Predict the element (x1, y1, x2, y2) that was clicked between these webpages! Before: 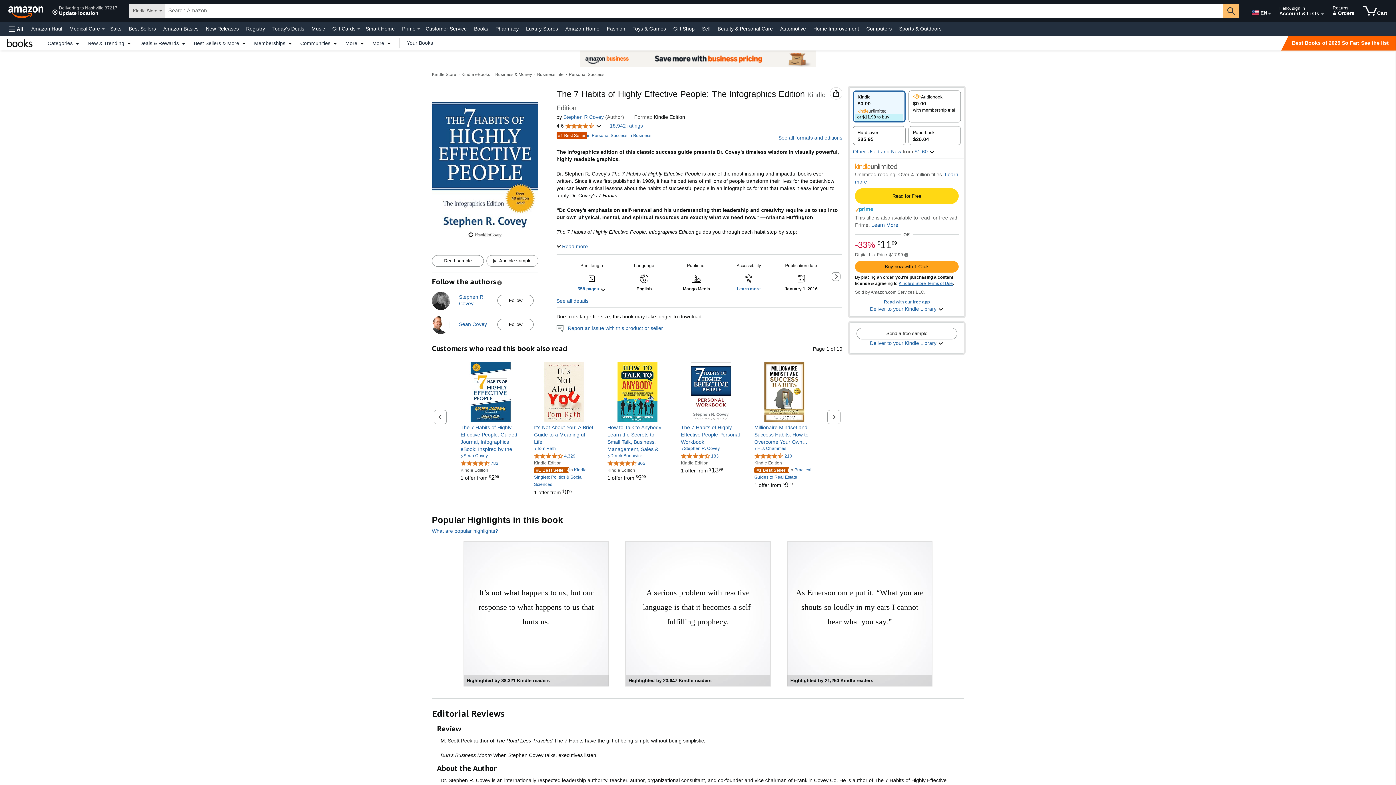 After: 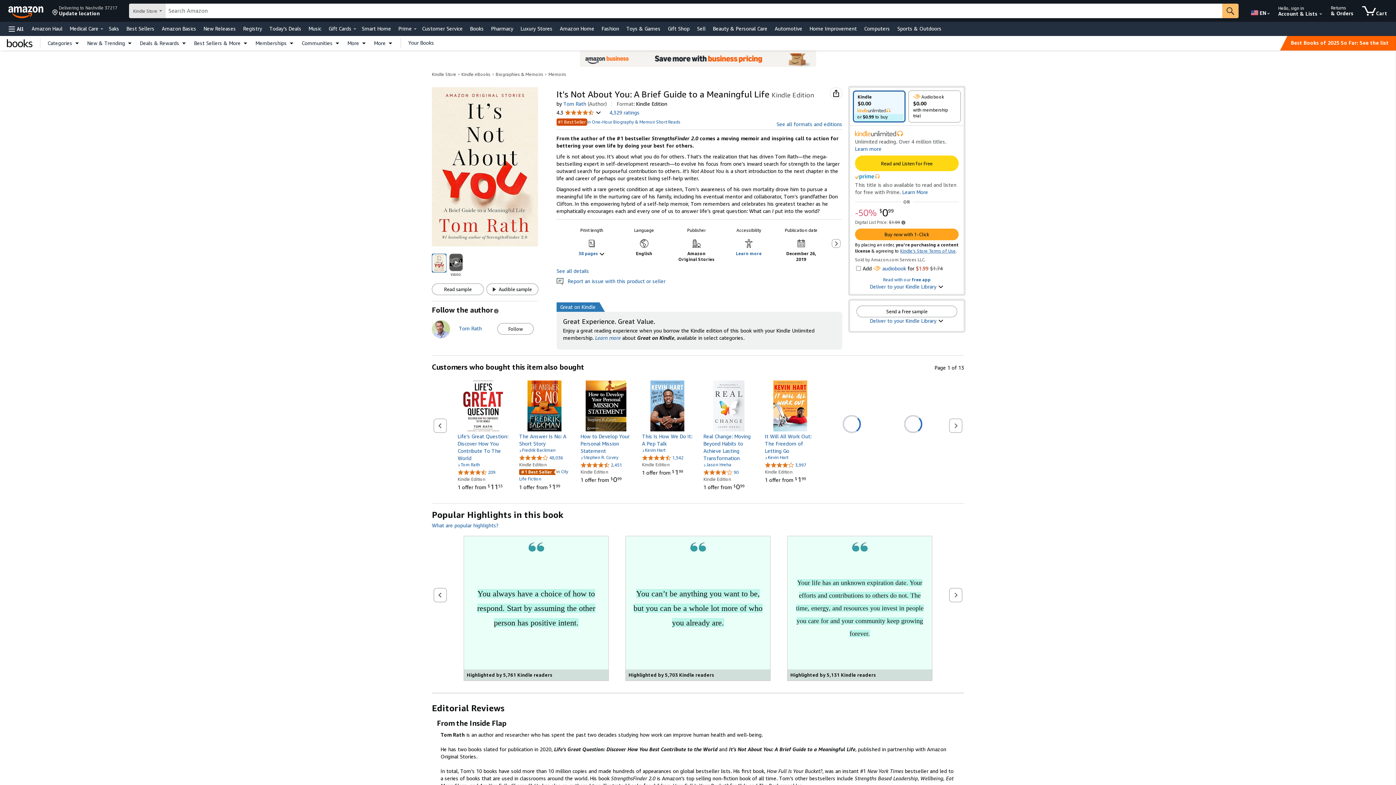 Action: bbox: (534, 362, 594, 422)